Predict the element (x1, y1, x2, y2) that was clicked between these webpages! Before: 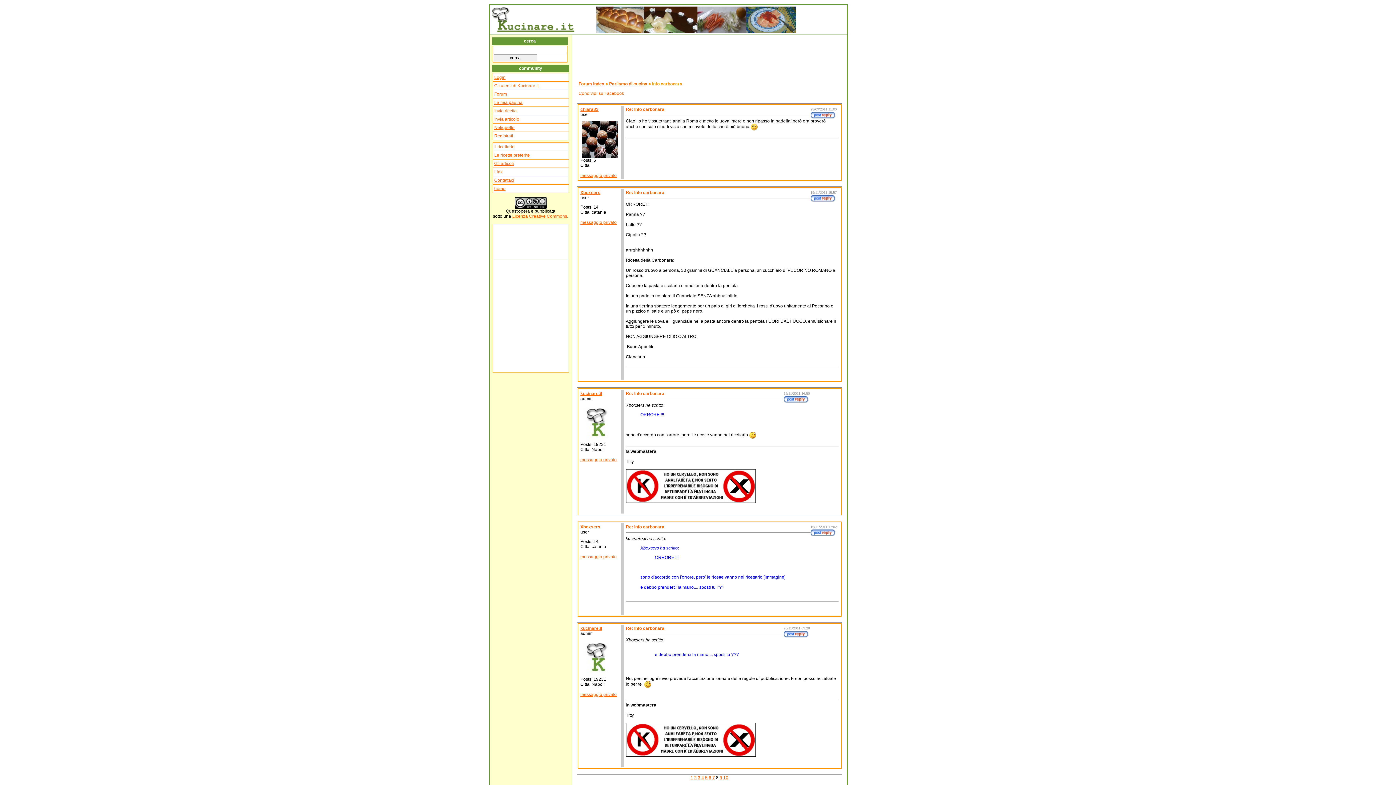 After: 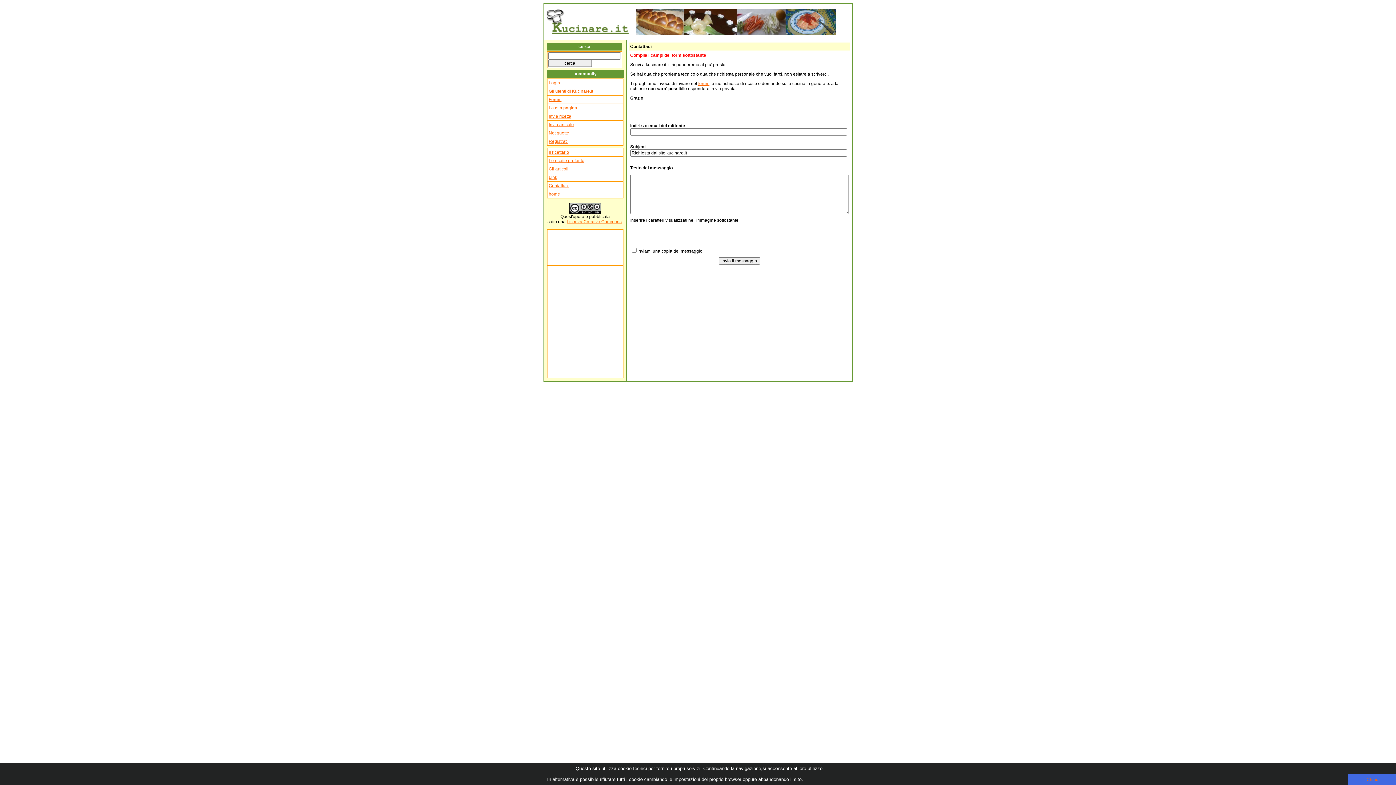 Action: bbox: (494, 177, 514, 182) label: Contattaci